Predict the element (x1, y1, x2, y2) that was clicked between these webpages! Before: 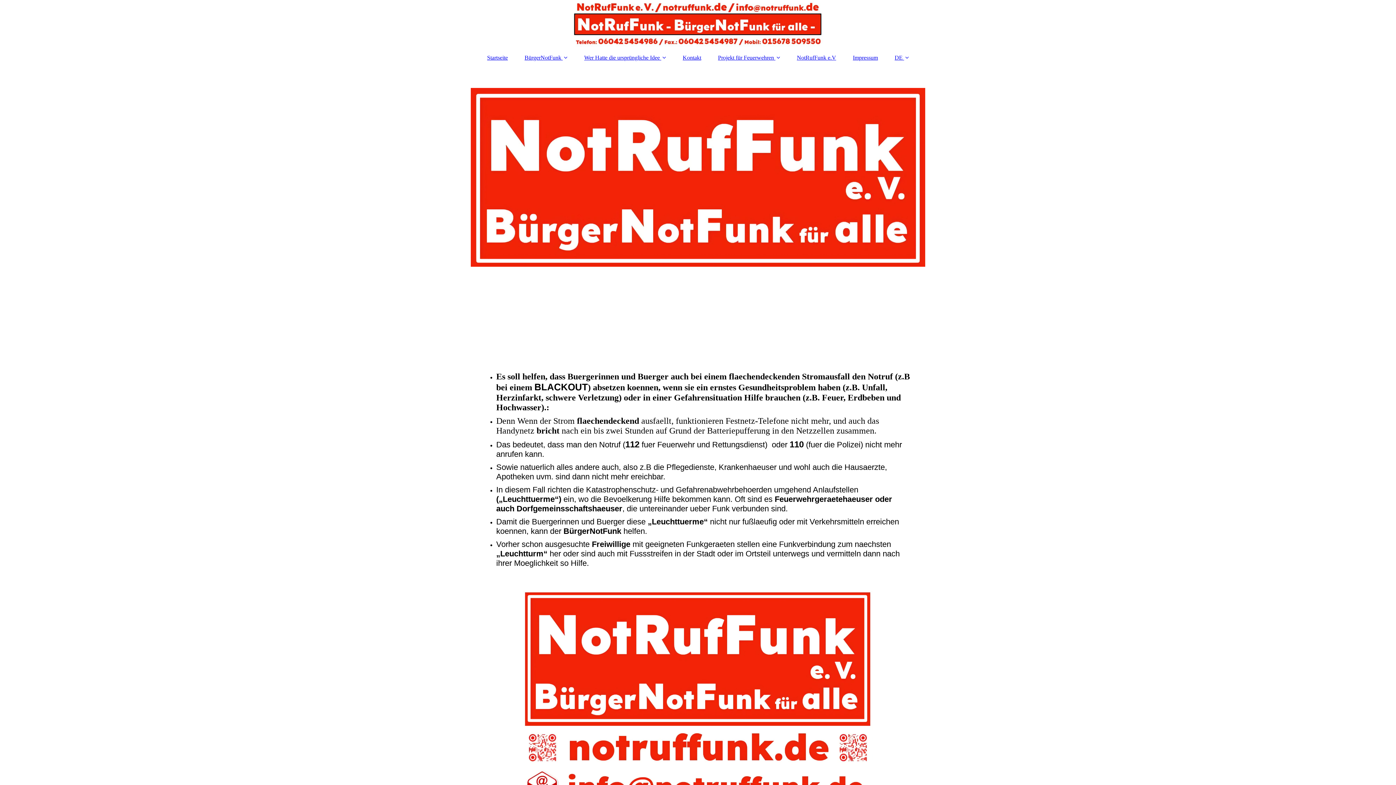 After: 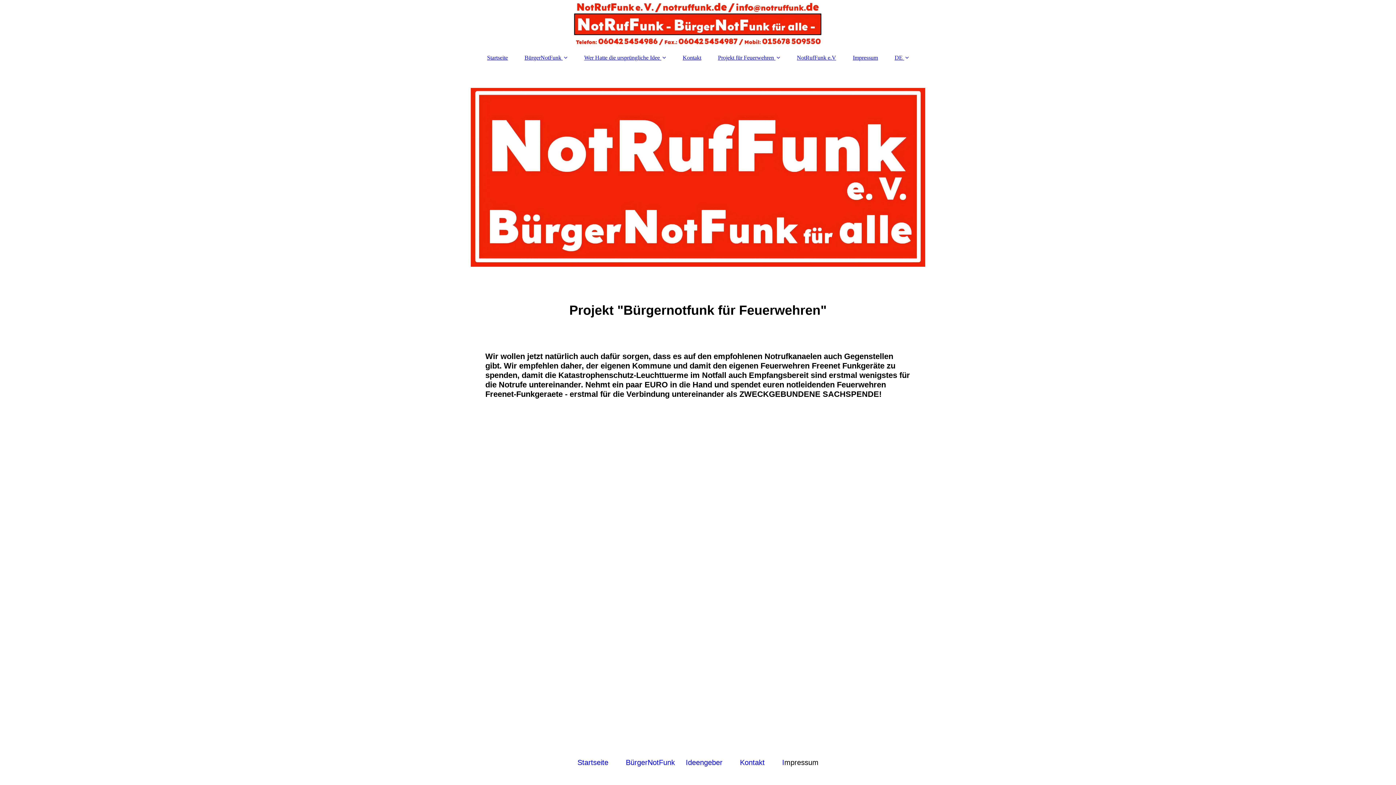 Action: label: Projekt für Feuerwehren  bbox: (710, 50, 787, 64)